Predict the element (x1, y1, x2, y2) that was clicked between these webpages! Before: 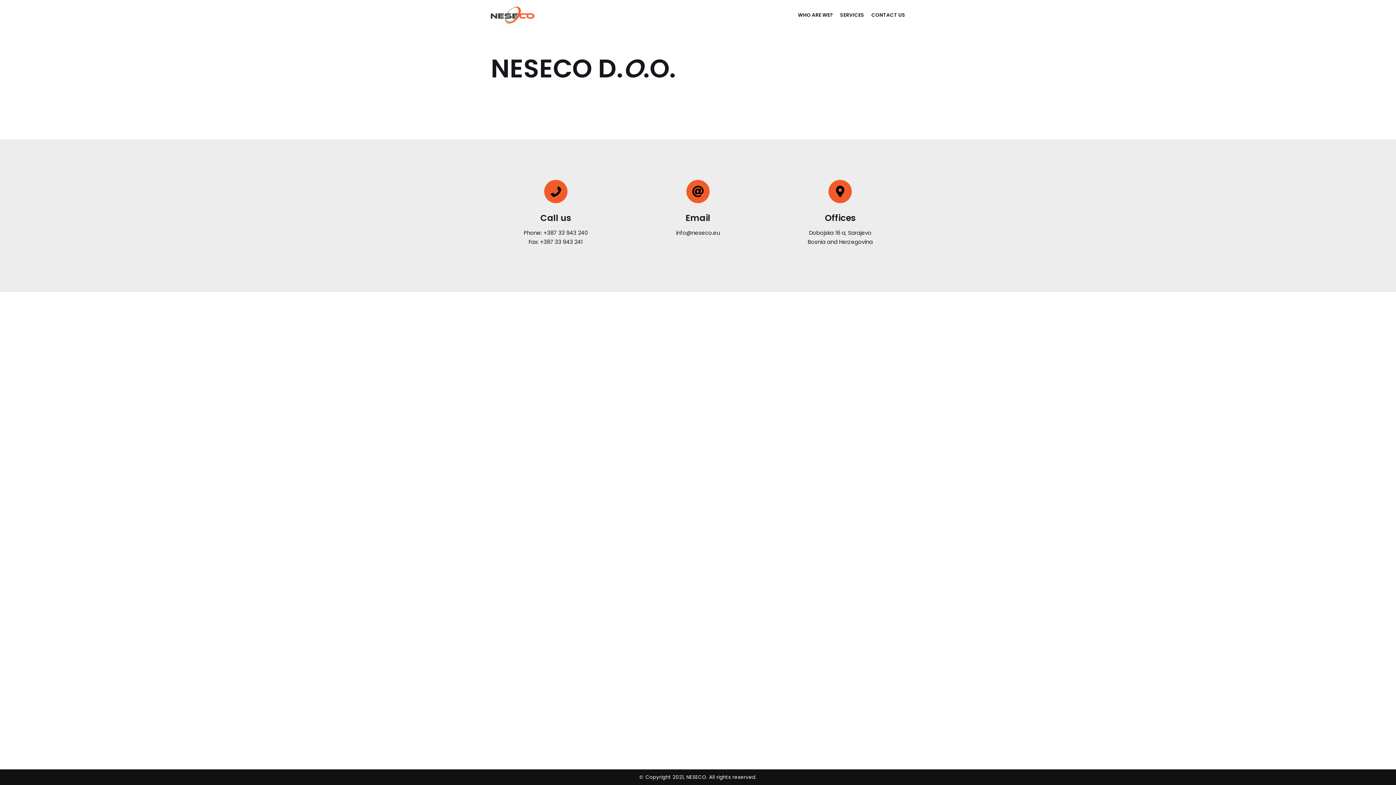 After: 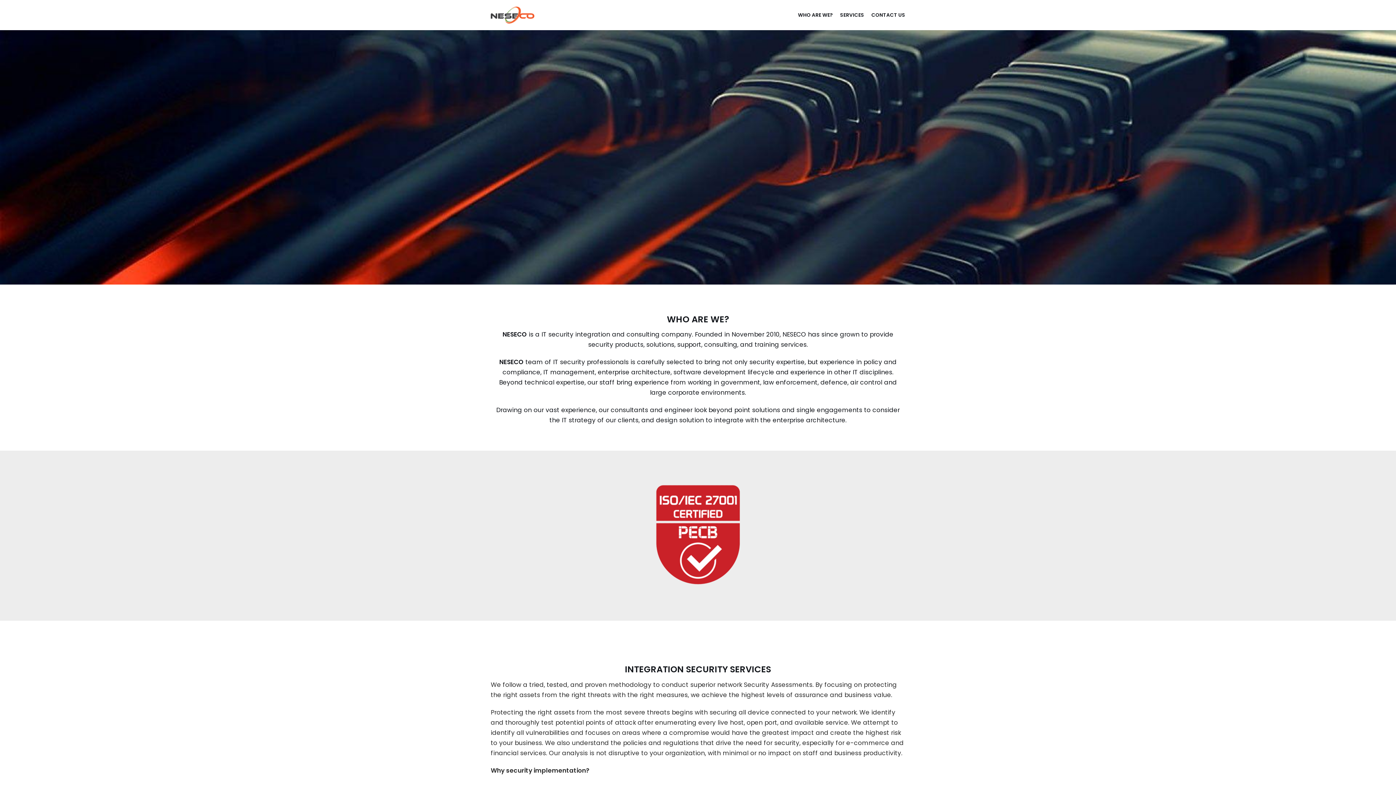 Action: bbox: (490, 6, 538, 23)